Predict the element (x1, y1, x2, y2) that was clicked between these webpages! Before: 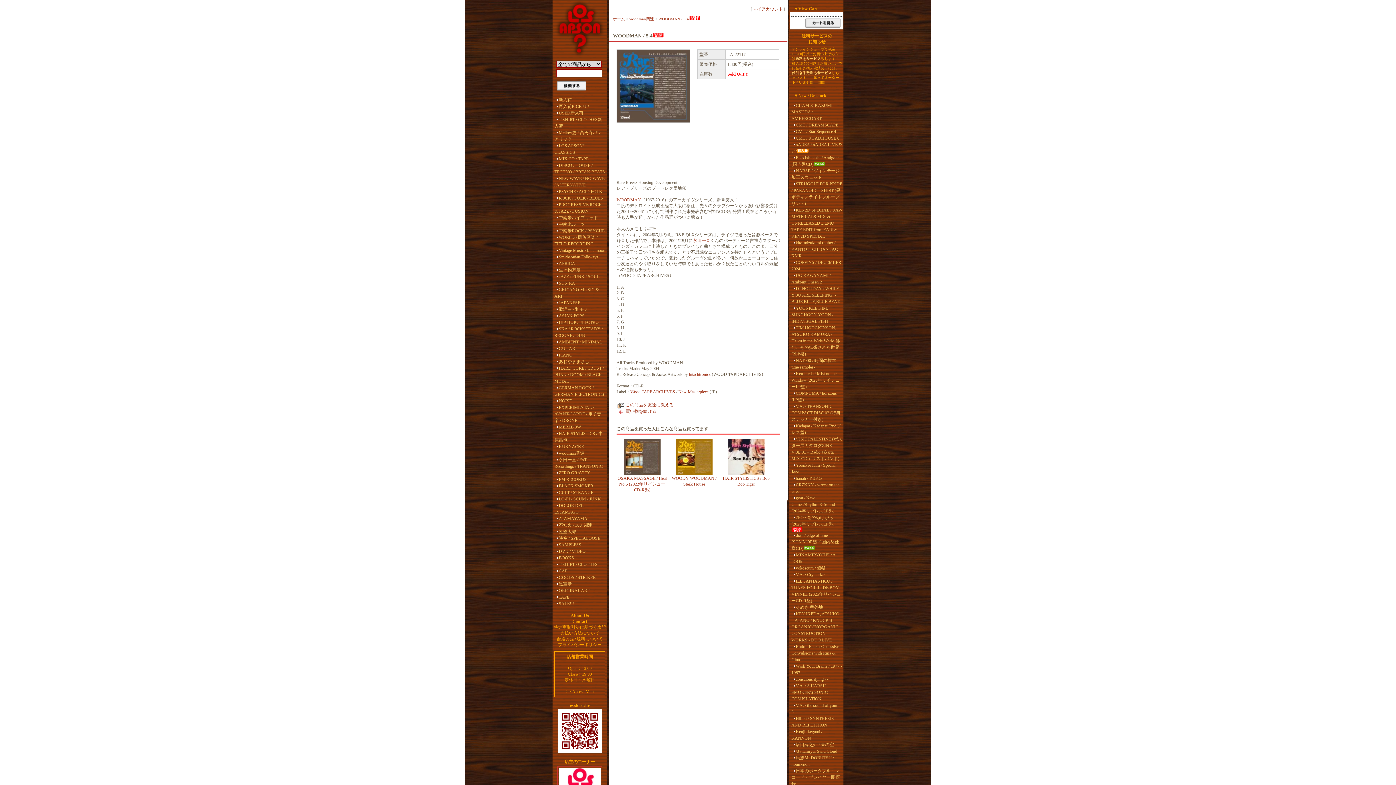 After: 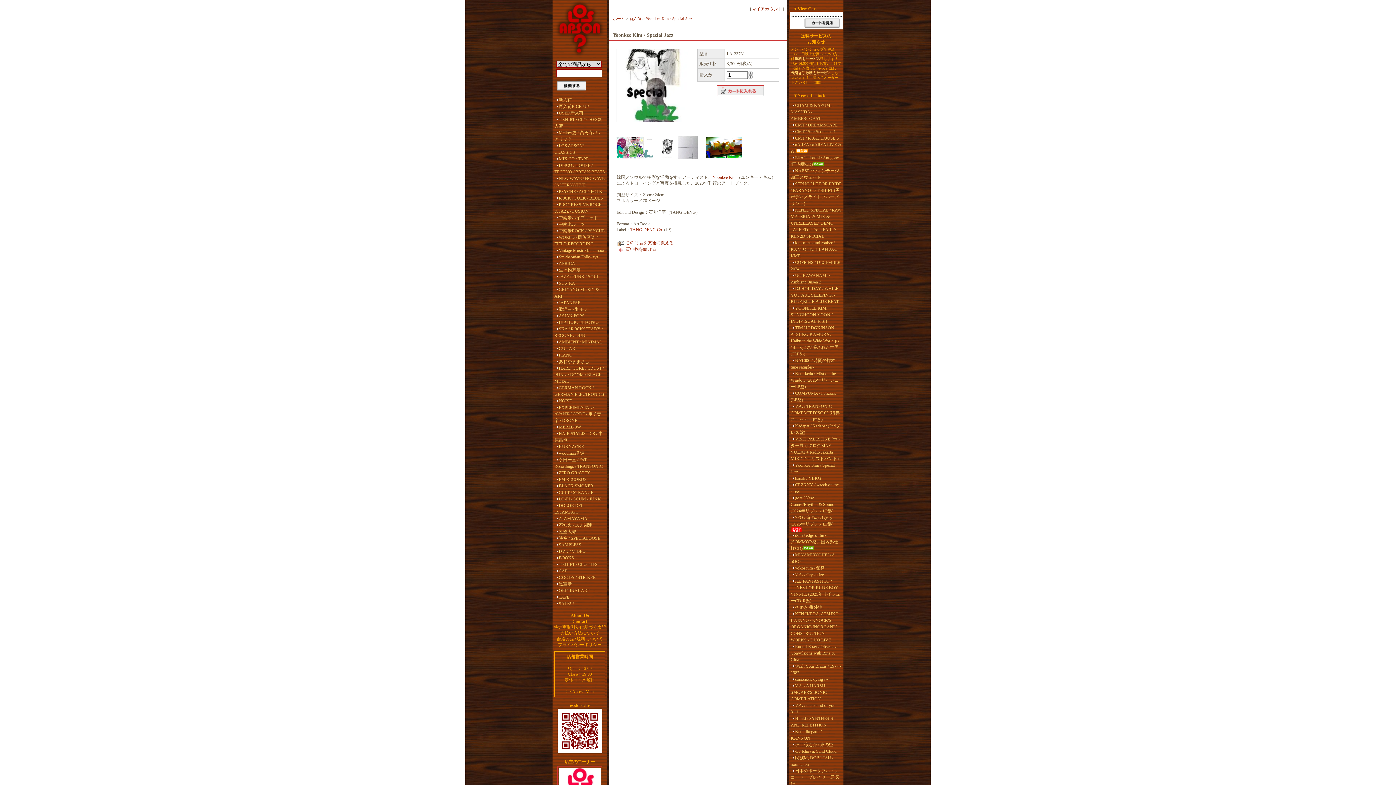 Action: label: Yoonkee Kim / Special Jazz bbox: (791, 462, 842, 475)